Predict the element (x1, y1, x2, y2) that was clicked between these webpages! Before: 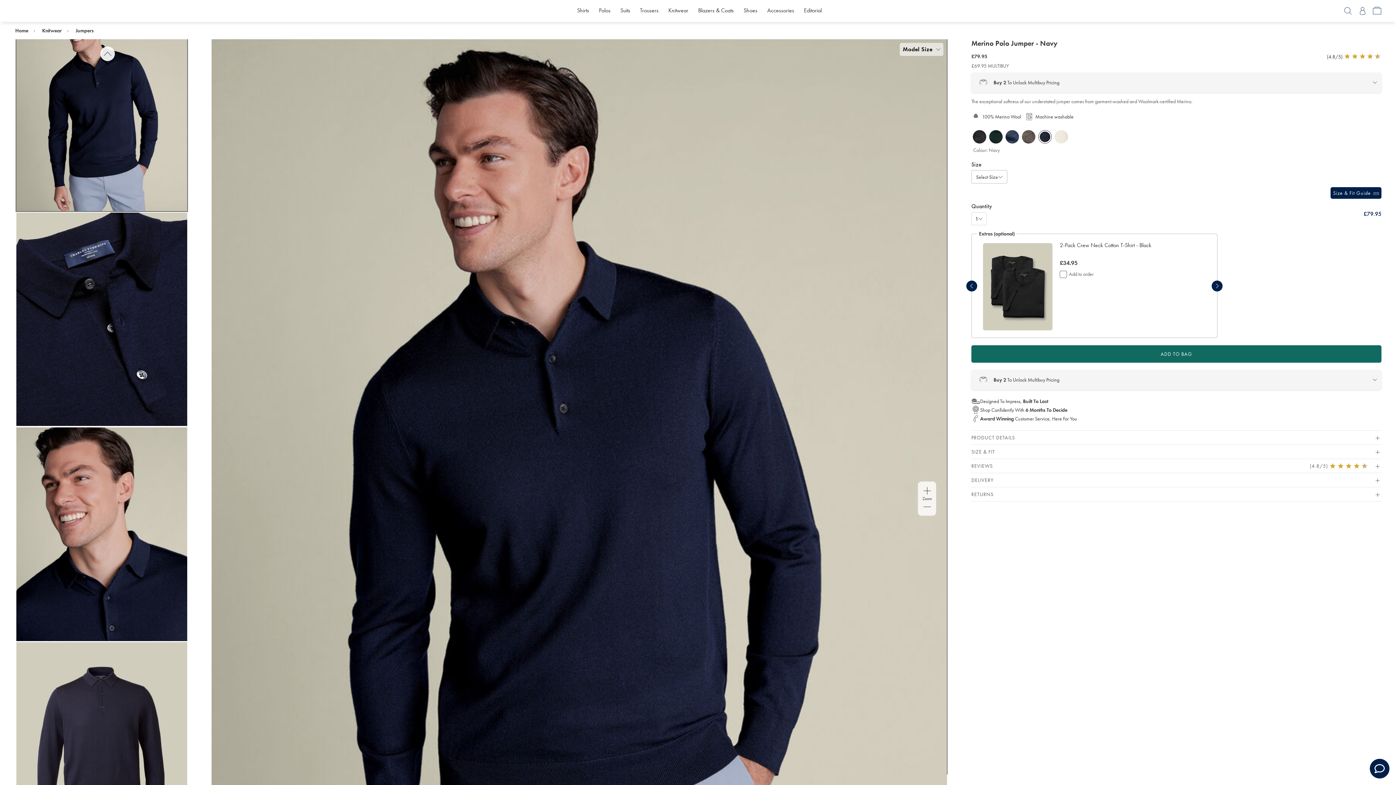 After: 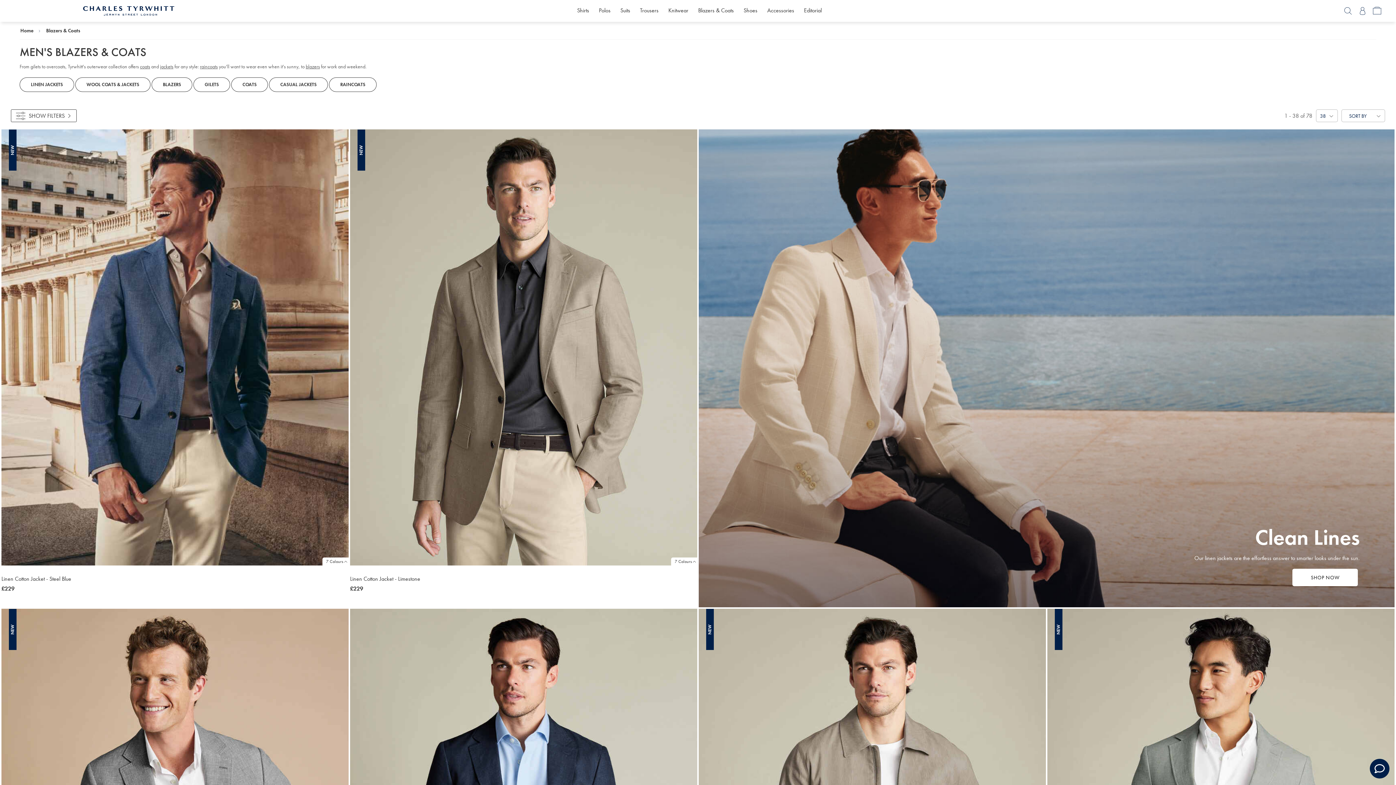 Action: bbox: (694, 0, 738, 21) label: Blazers & Coats